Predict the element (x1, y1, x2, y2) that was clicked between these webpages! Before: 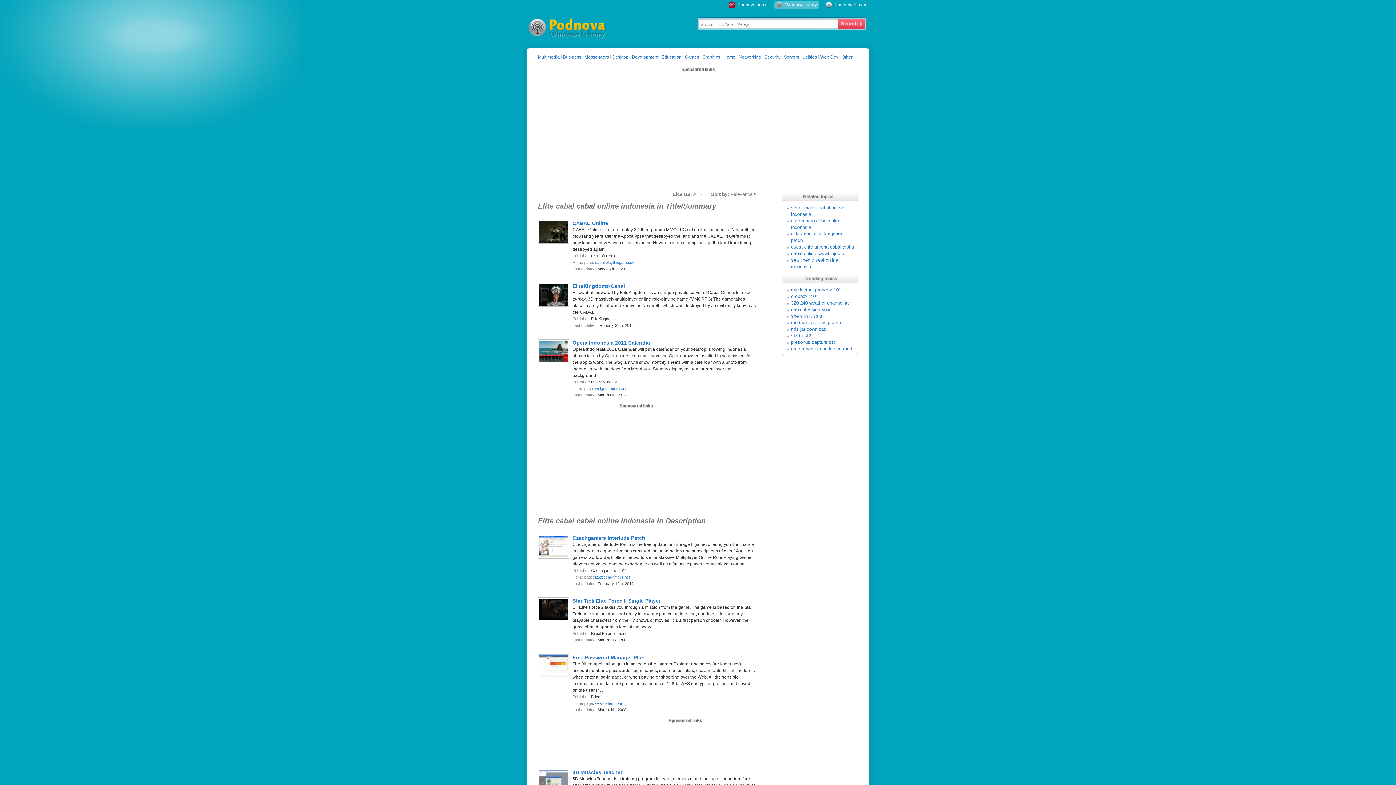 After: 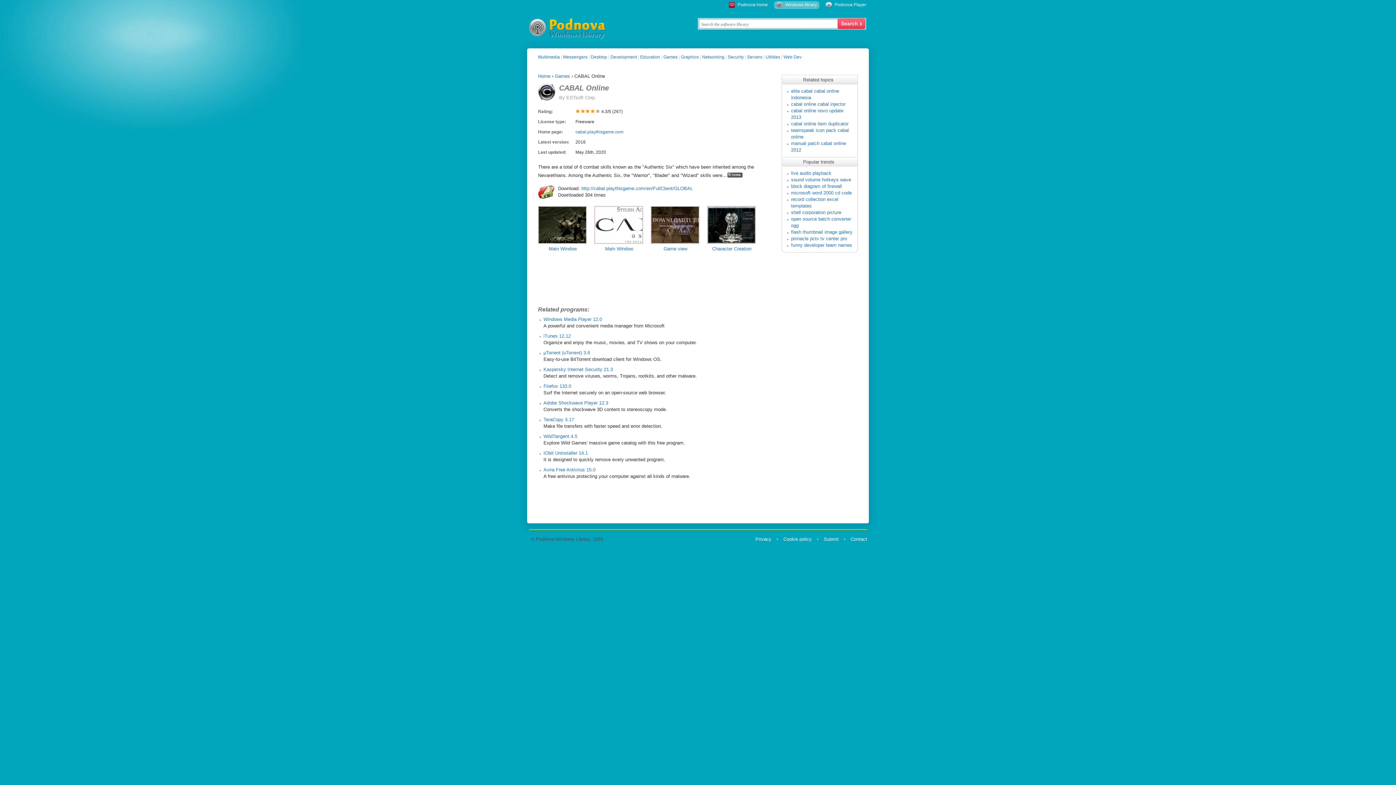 Action: bbox: (572, 220, 608, 226) label: CABAL Online